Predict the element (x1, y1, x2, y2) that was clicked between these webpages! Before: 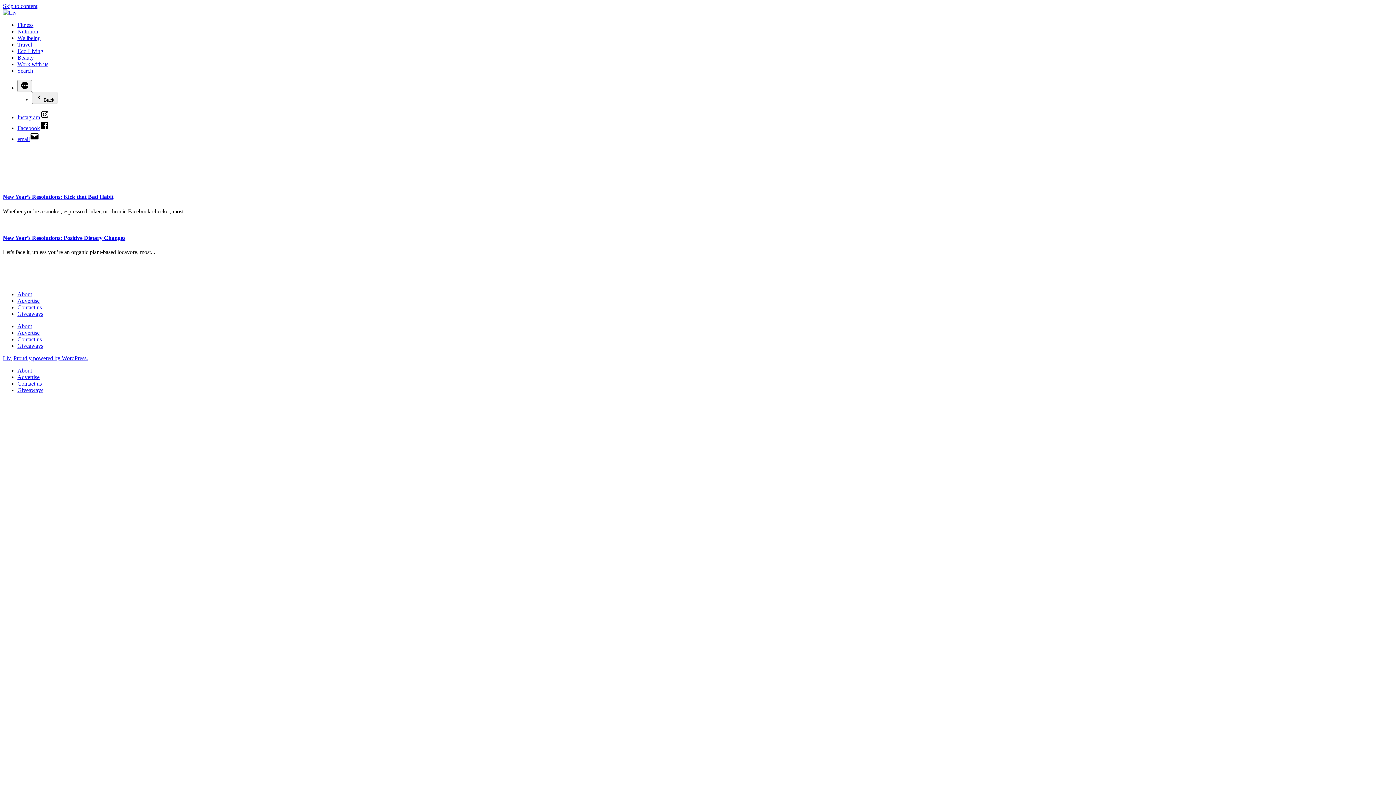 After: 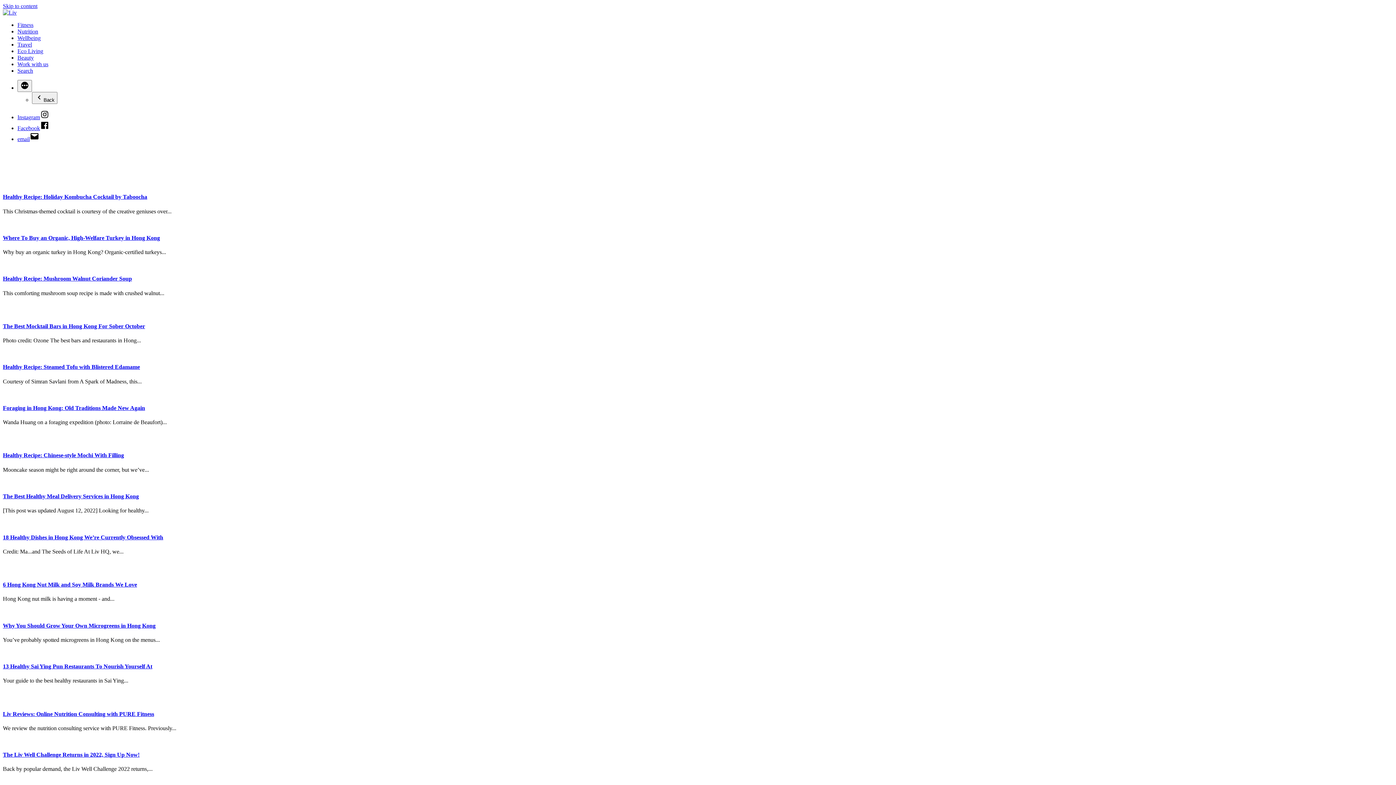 Action: bbox: (17, 28, 38, 34) label: Nutrition